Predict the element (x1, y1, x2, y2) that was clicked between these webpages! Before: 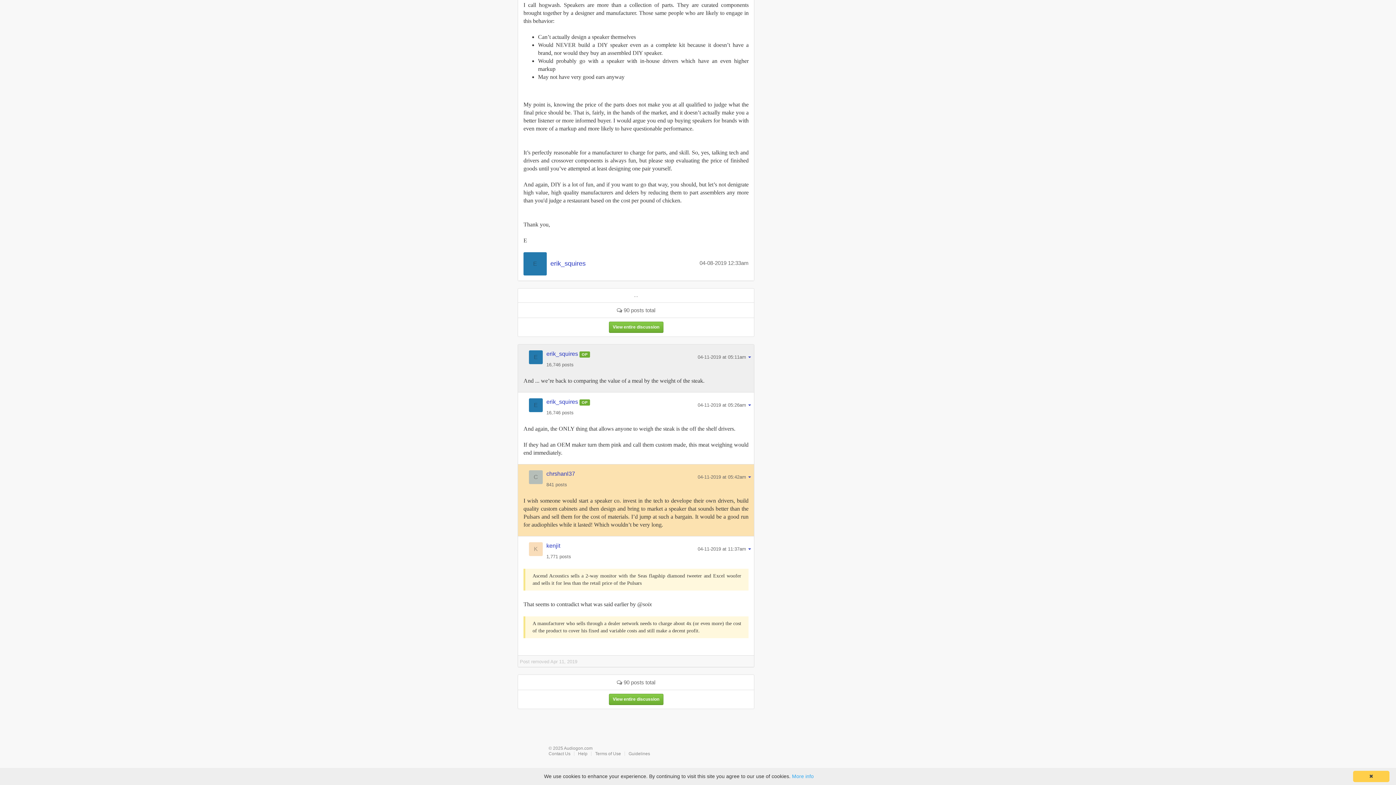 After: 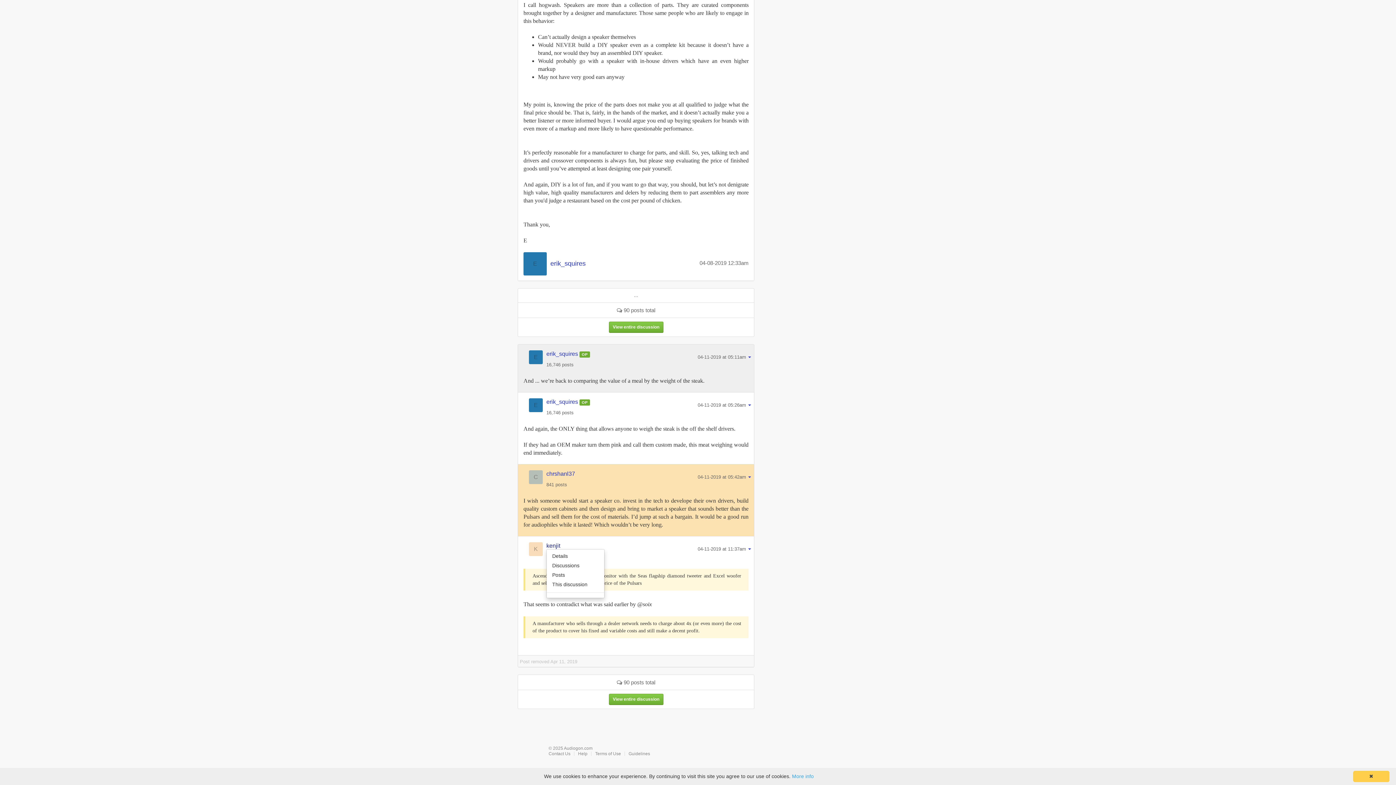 Action: label: kenjit bbox: (546, 542, 560, 549)